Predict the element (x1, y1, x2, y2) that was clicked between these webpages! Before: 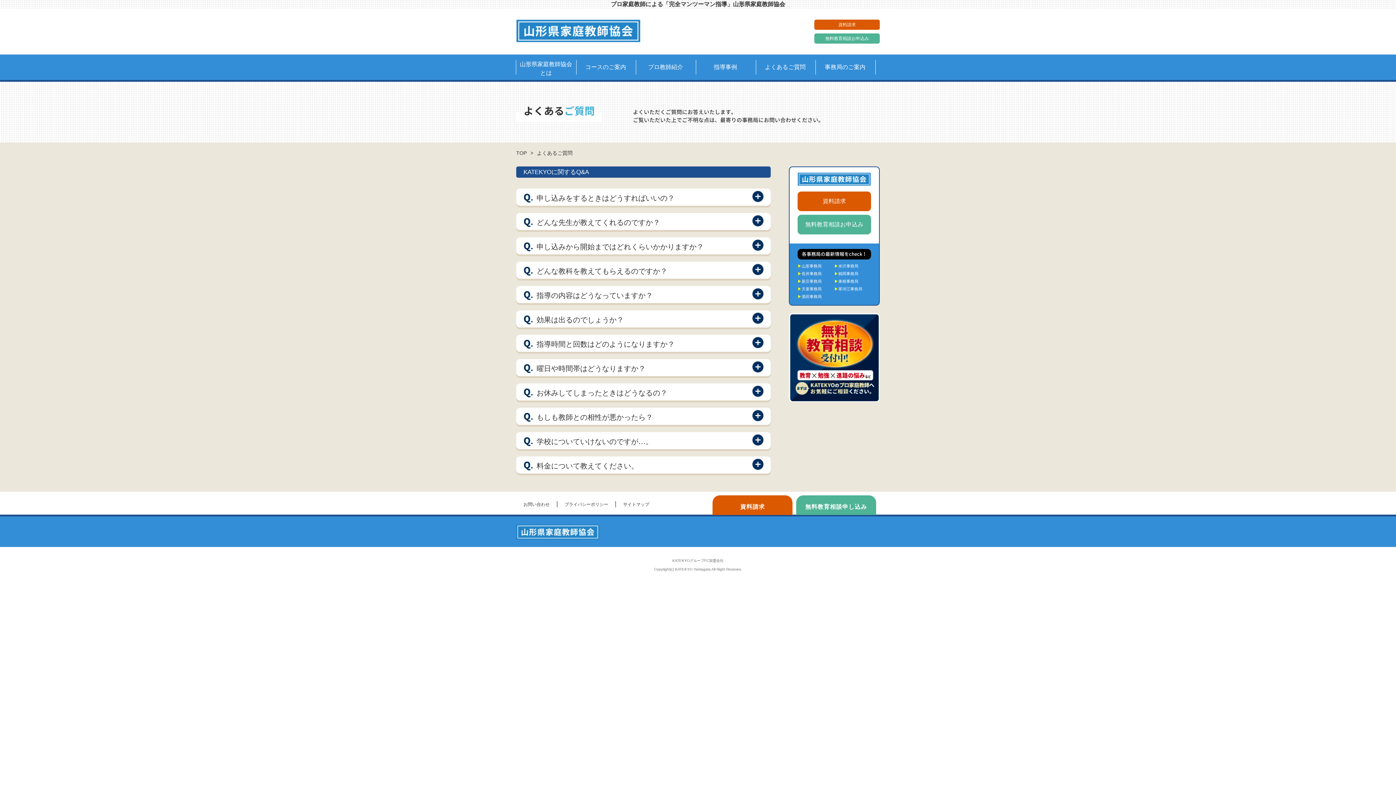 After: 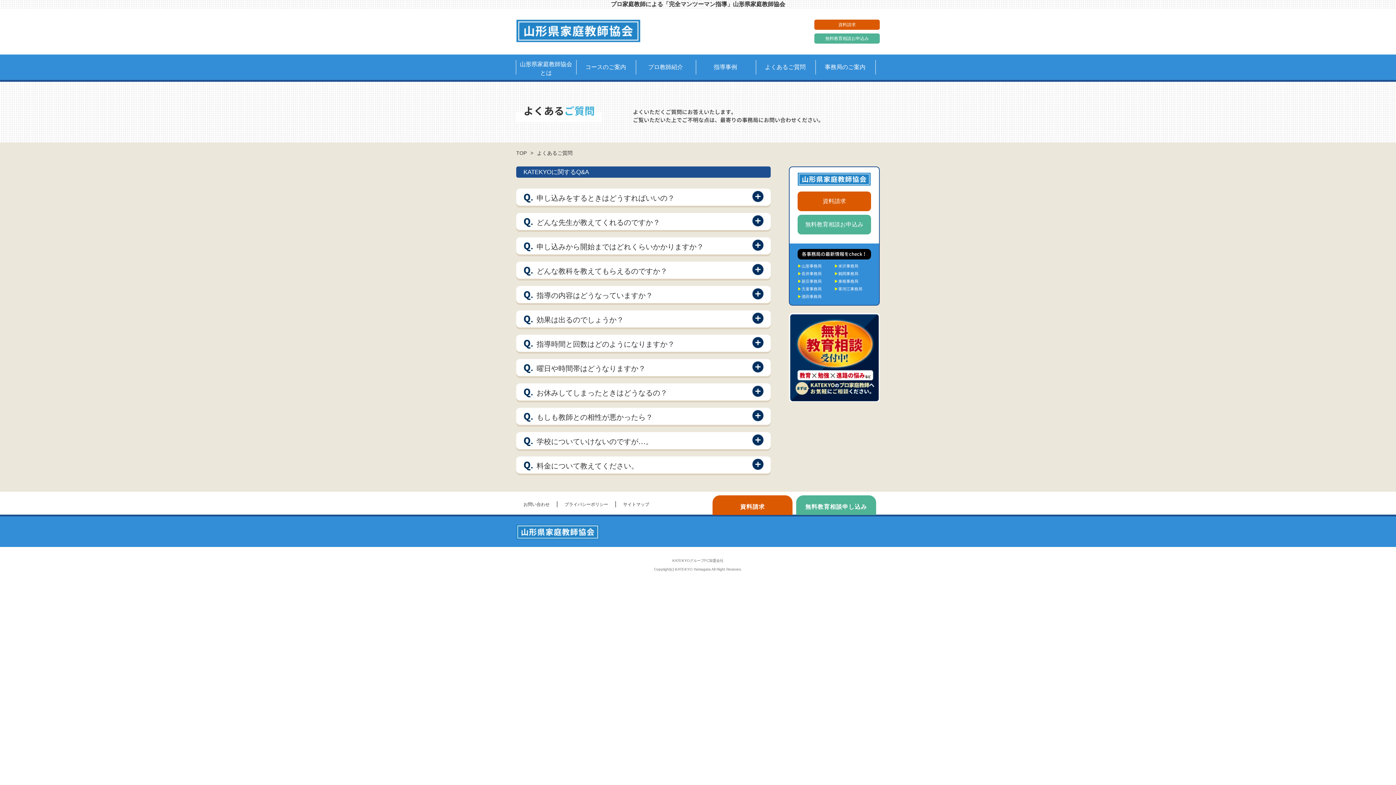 Action: label: よくあるご質問 bbox: (755, 60, 815, 78)